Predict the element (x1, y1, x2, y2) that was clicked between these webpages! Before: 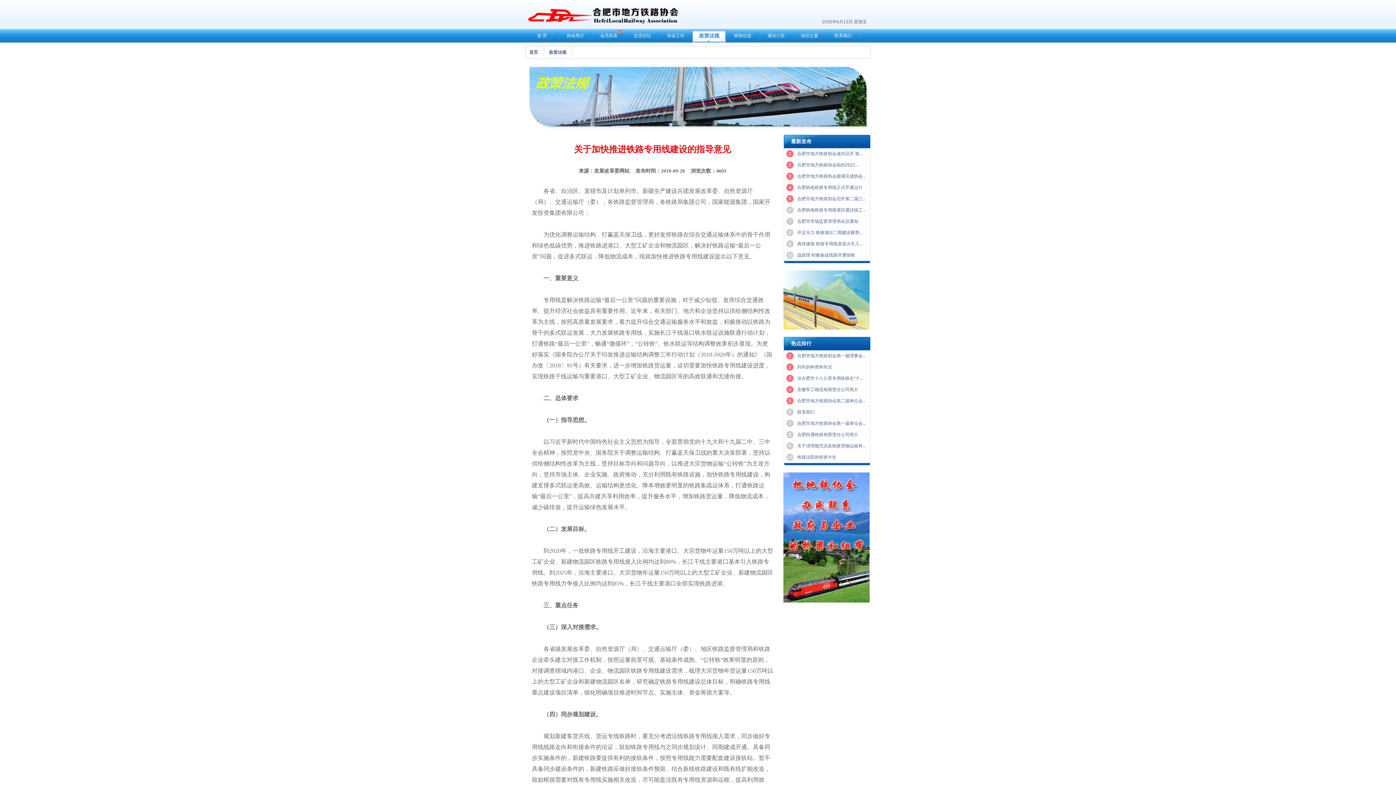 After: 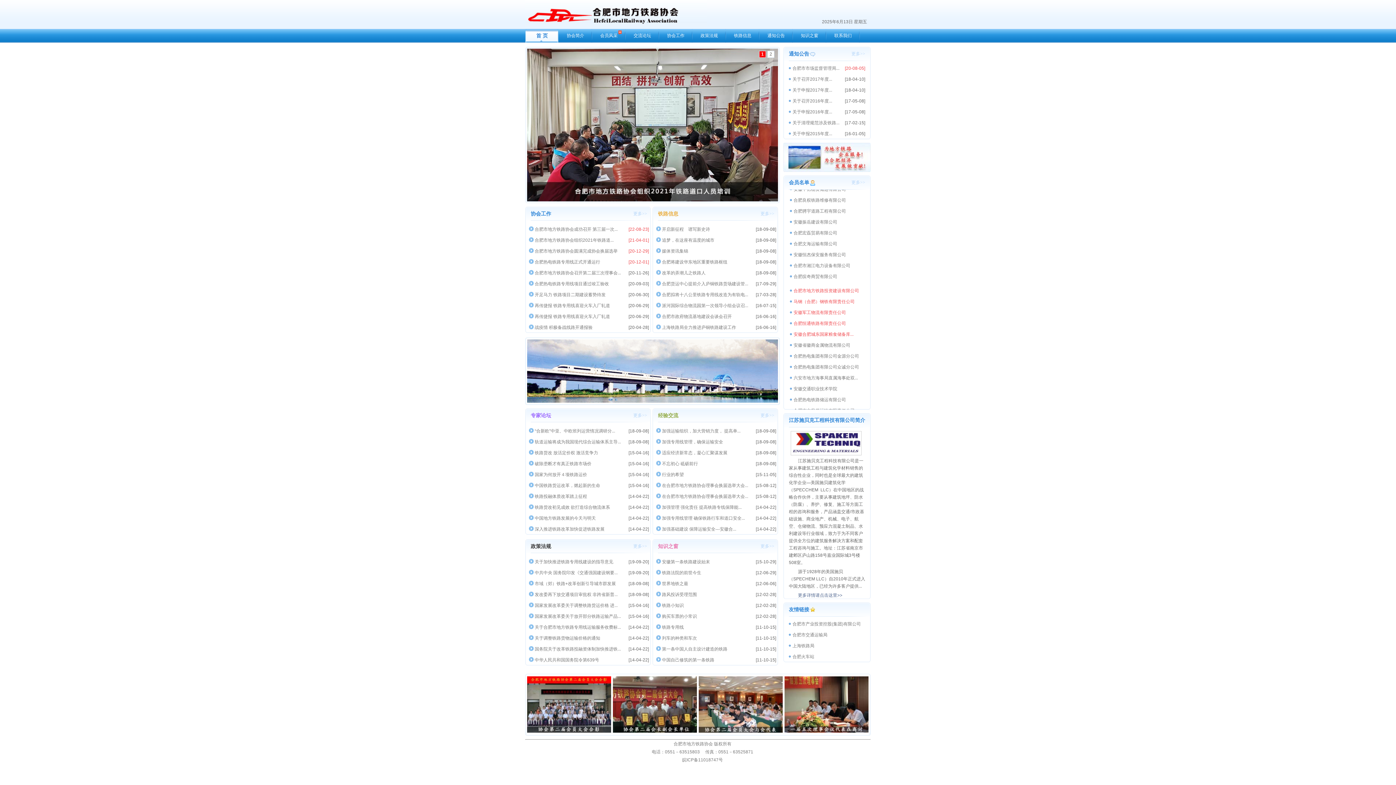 Action: bbox: (525, 22, 707, 27)